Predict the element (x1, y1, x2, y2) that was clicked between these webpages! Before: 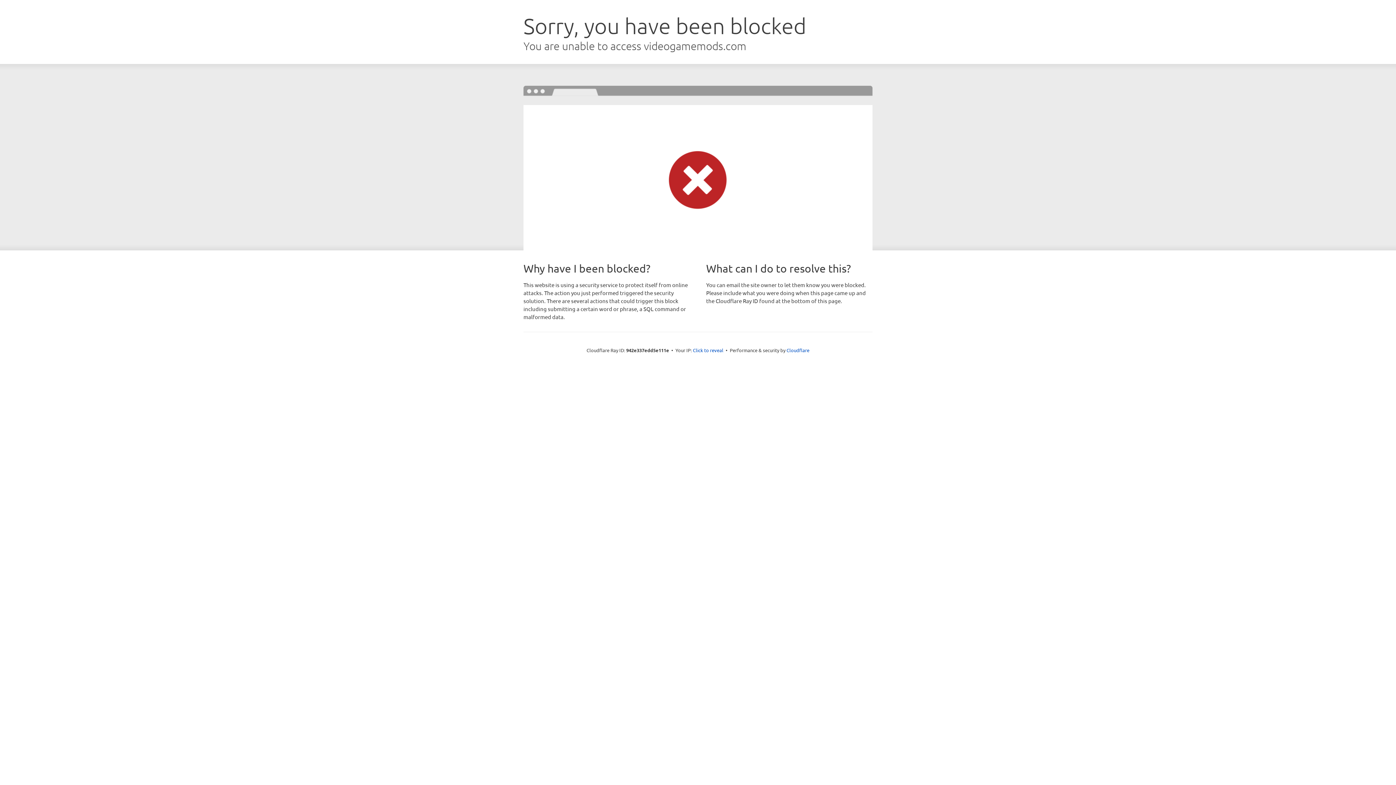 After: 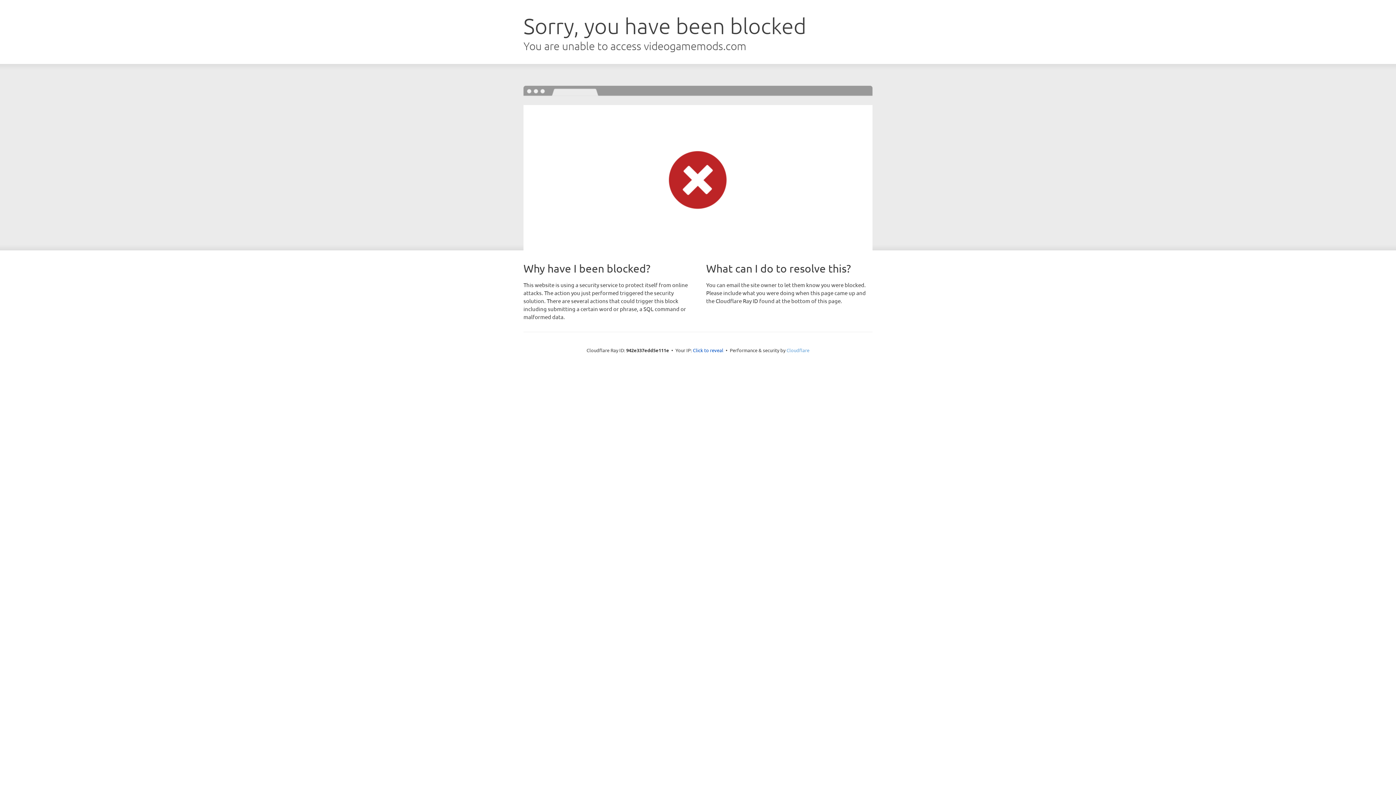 Action: label: Cloudflare bbox: (786, 347, 809, 353)